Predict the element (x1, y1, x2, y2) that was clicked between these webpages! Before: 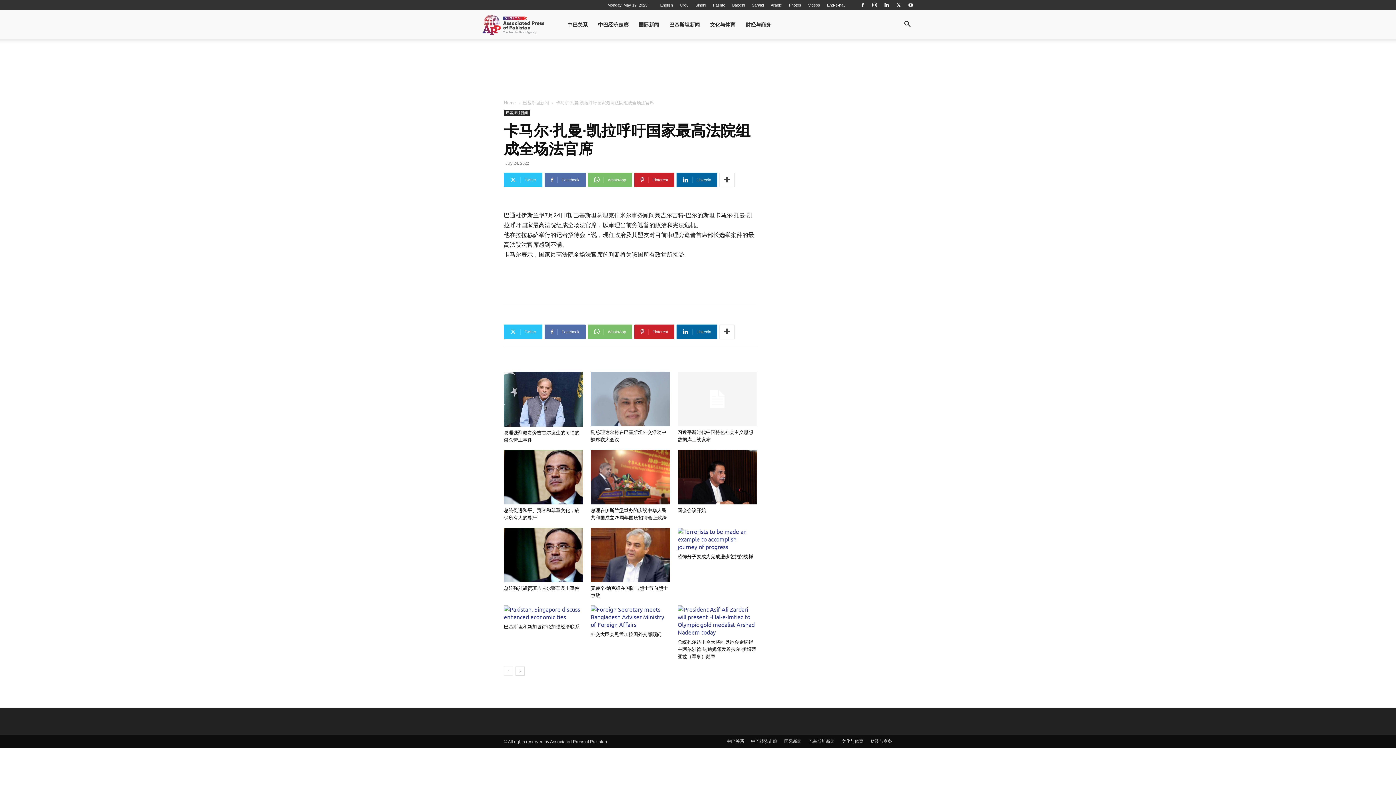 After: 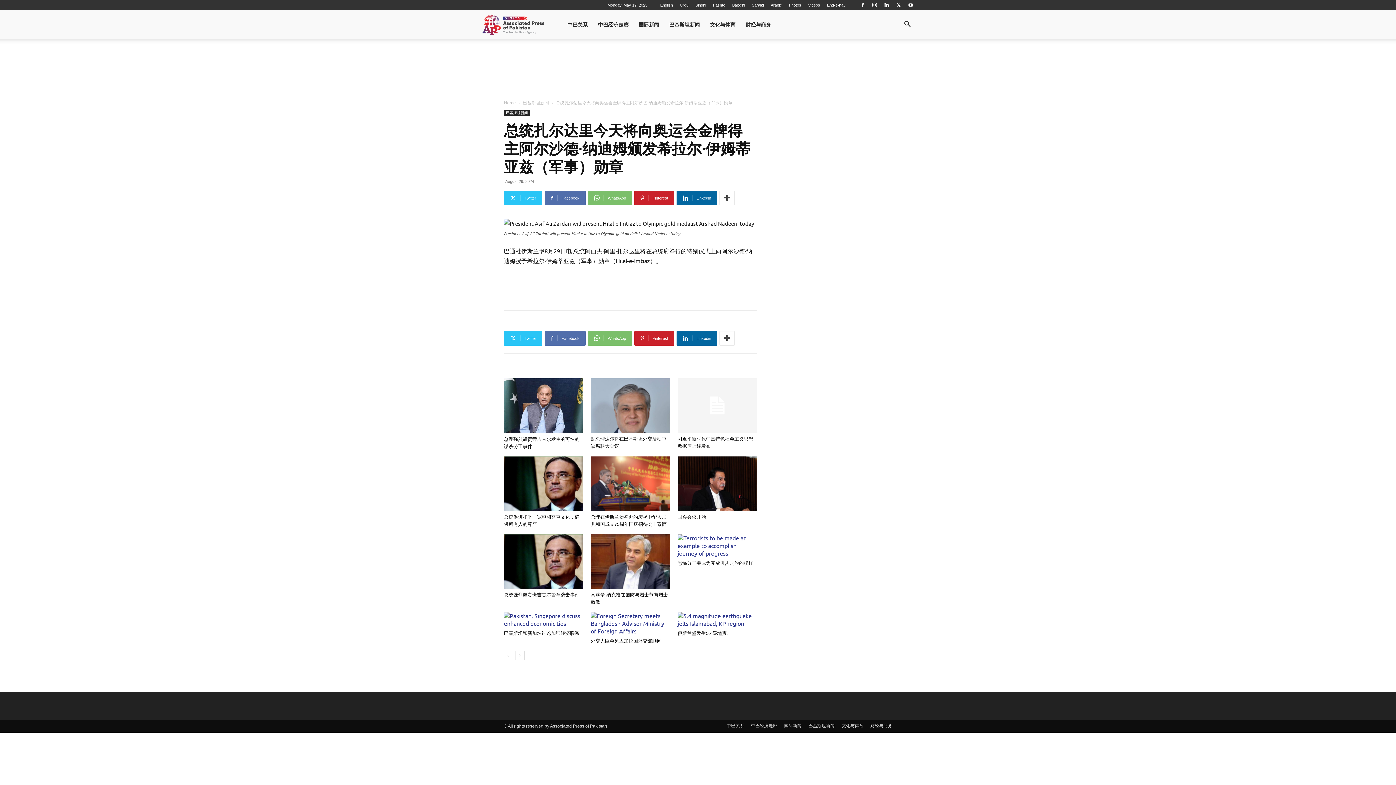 Action: bbox: (677, 639, 756, 659) label: 总统扎尔达里今天将向奥运会金牌得主阿尔沙德·纳迪姆颁发希拉尔·伊姆蒂亚兹（军事）勋章